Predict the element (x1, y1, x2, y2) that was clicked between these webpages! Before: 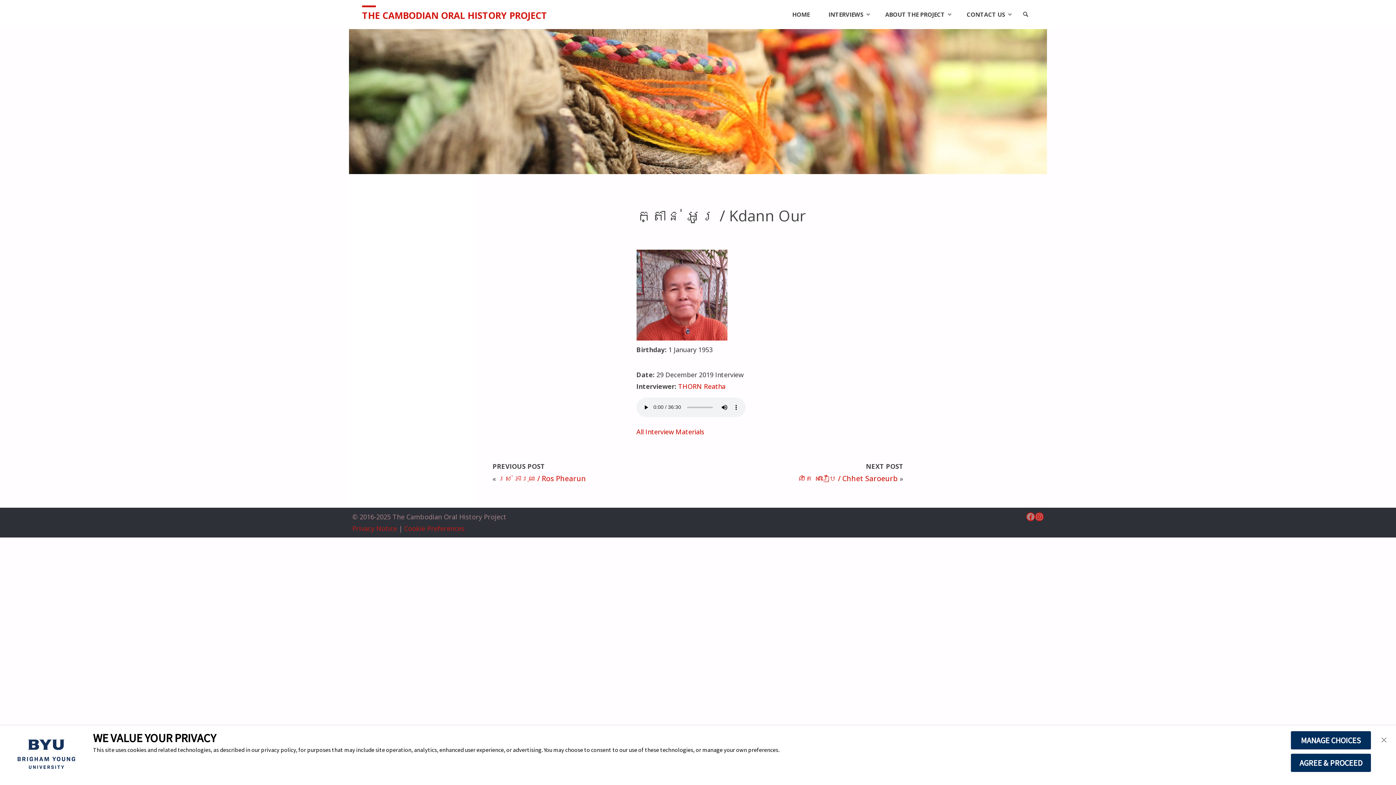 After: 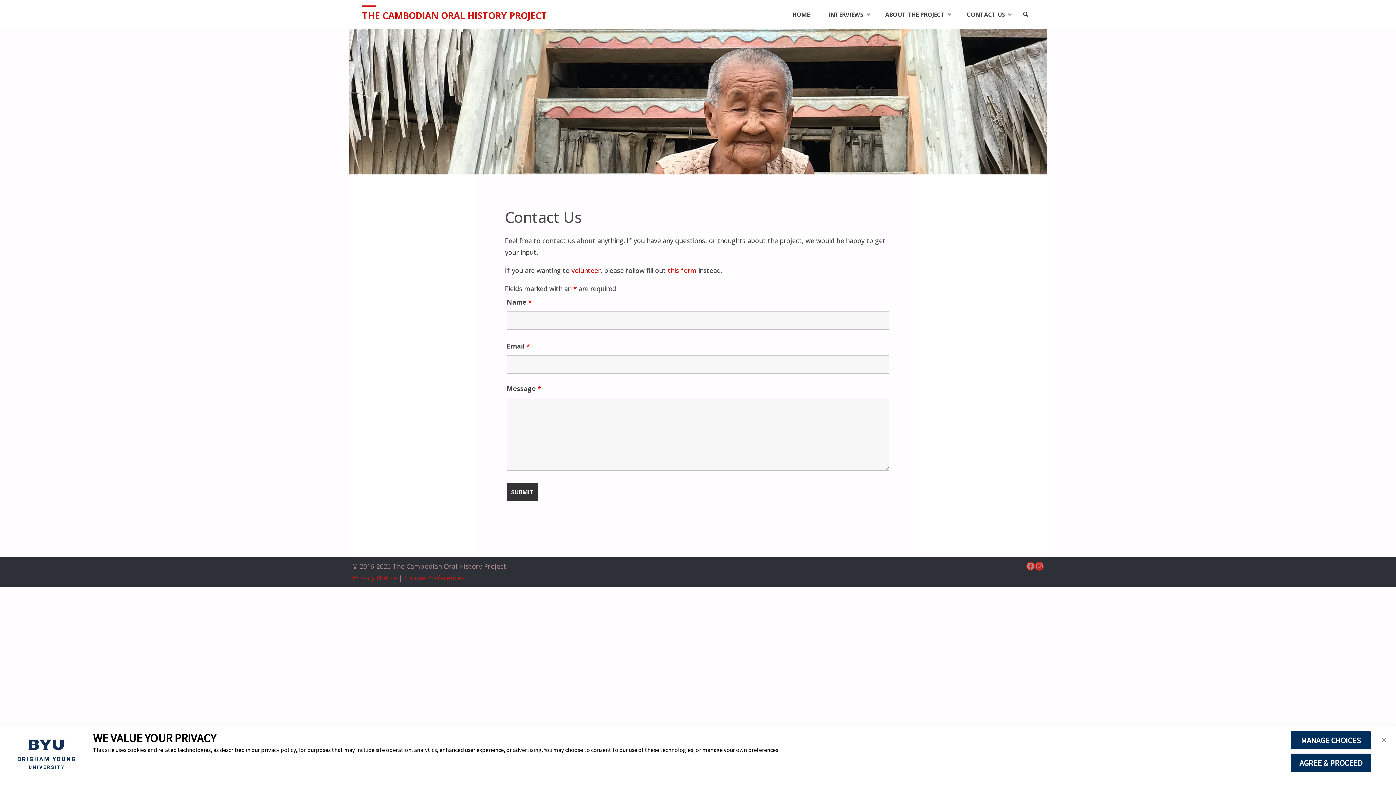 Action: label: CONTACT US bbox: (957, 0, 1017, 29)